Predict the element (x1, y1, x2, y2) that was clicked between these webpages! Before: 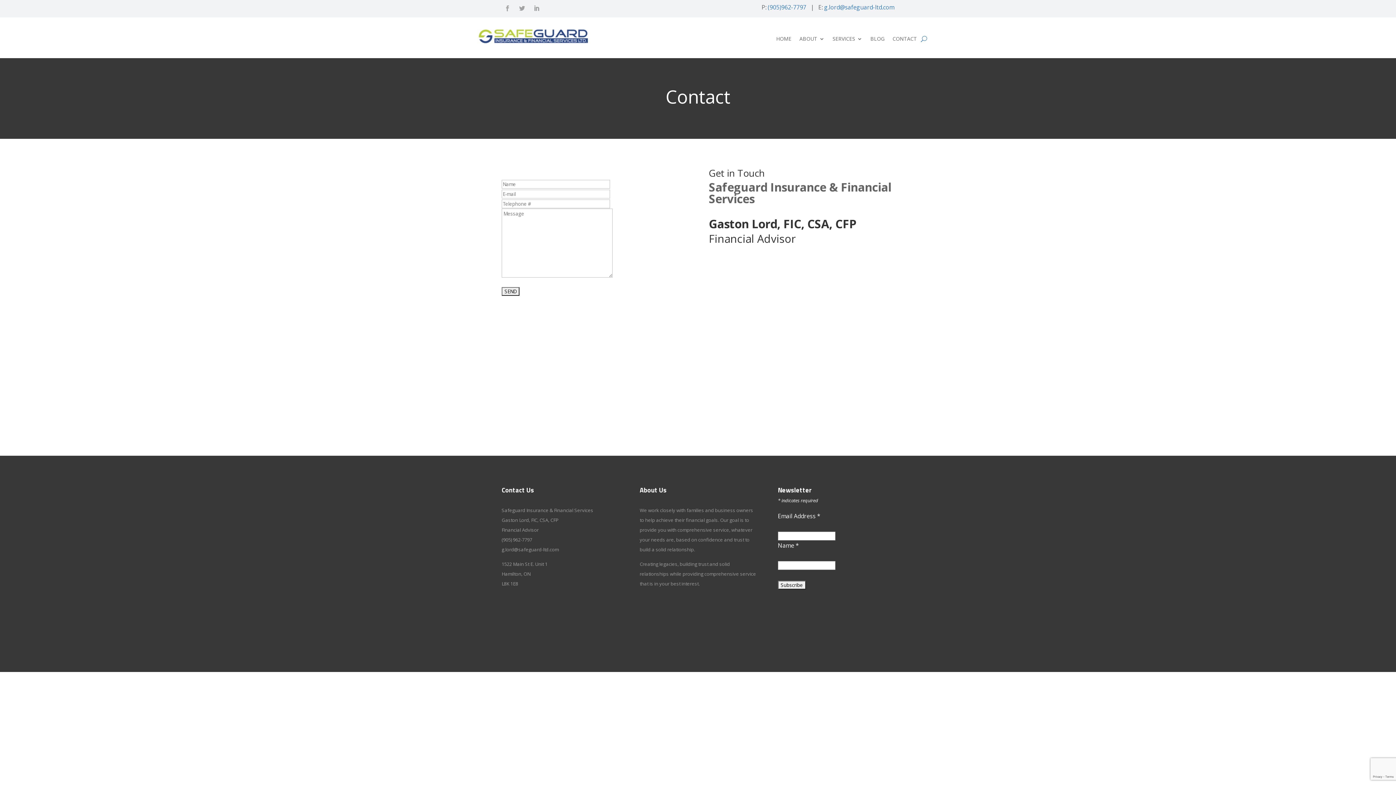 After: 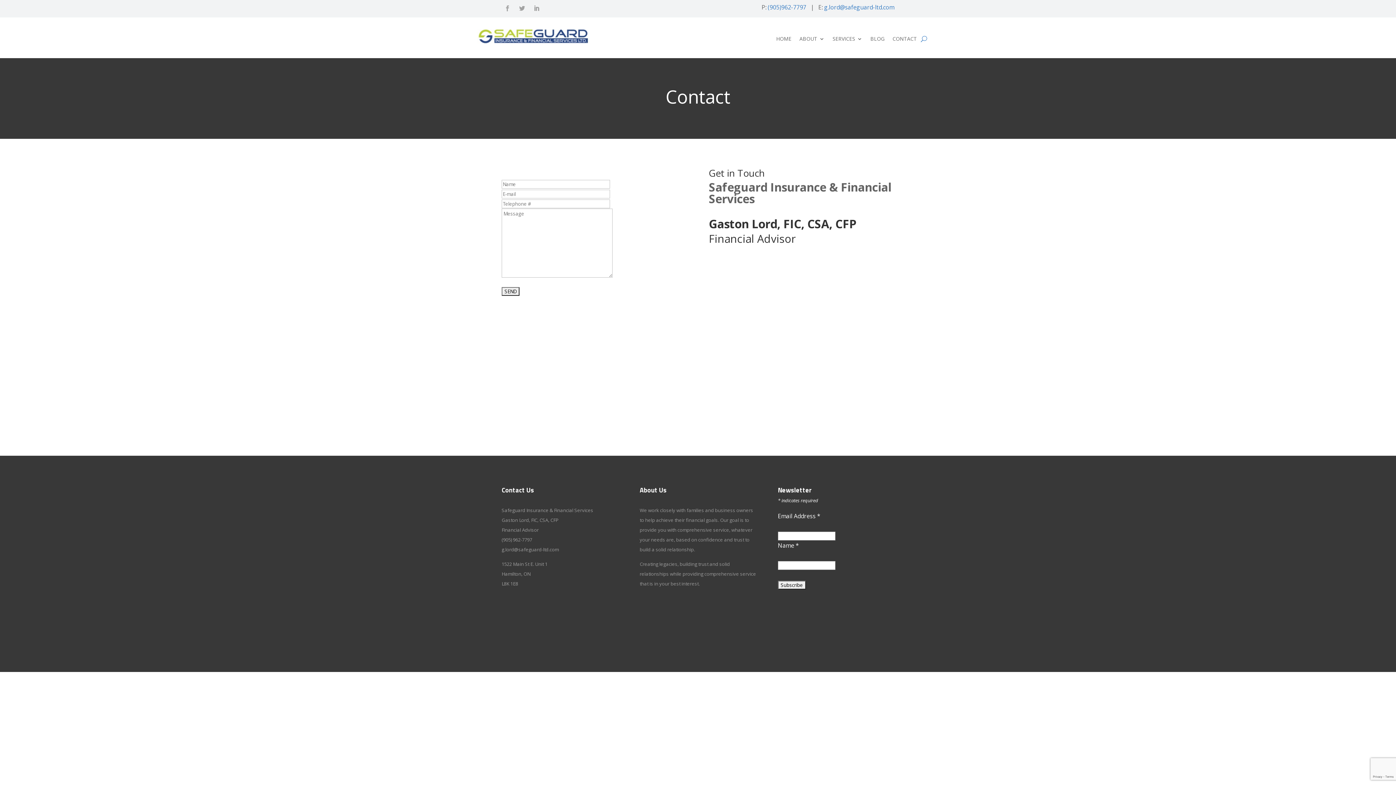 Action: label: (905)962-7797 bbox: (767, 3, 806, 11)